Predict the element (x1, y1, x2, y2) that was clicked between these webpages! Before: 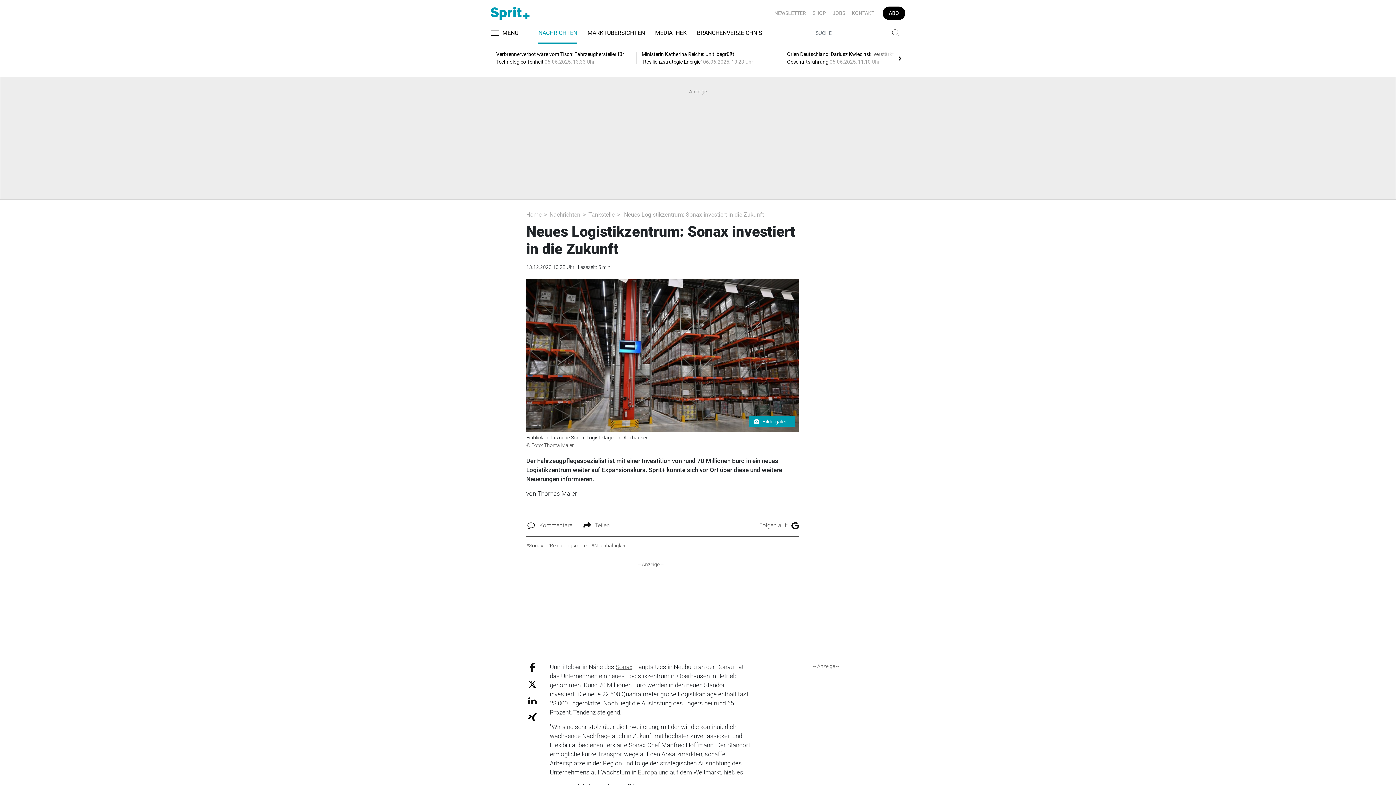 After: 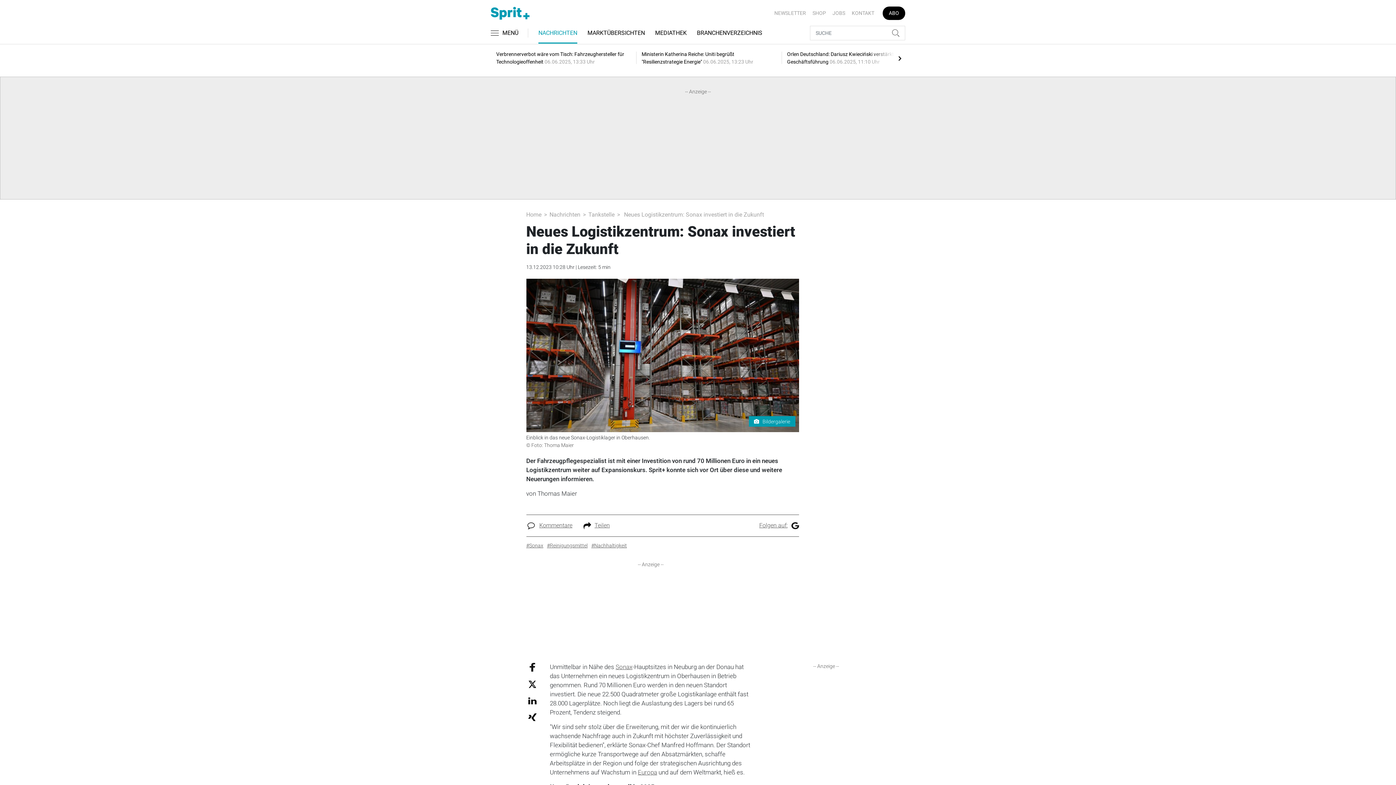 Action: bbox: (529, 664, 535, 669)